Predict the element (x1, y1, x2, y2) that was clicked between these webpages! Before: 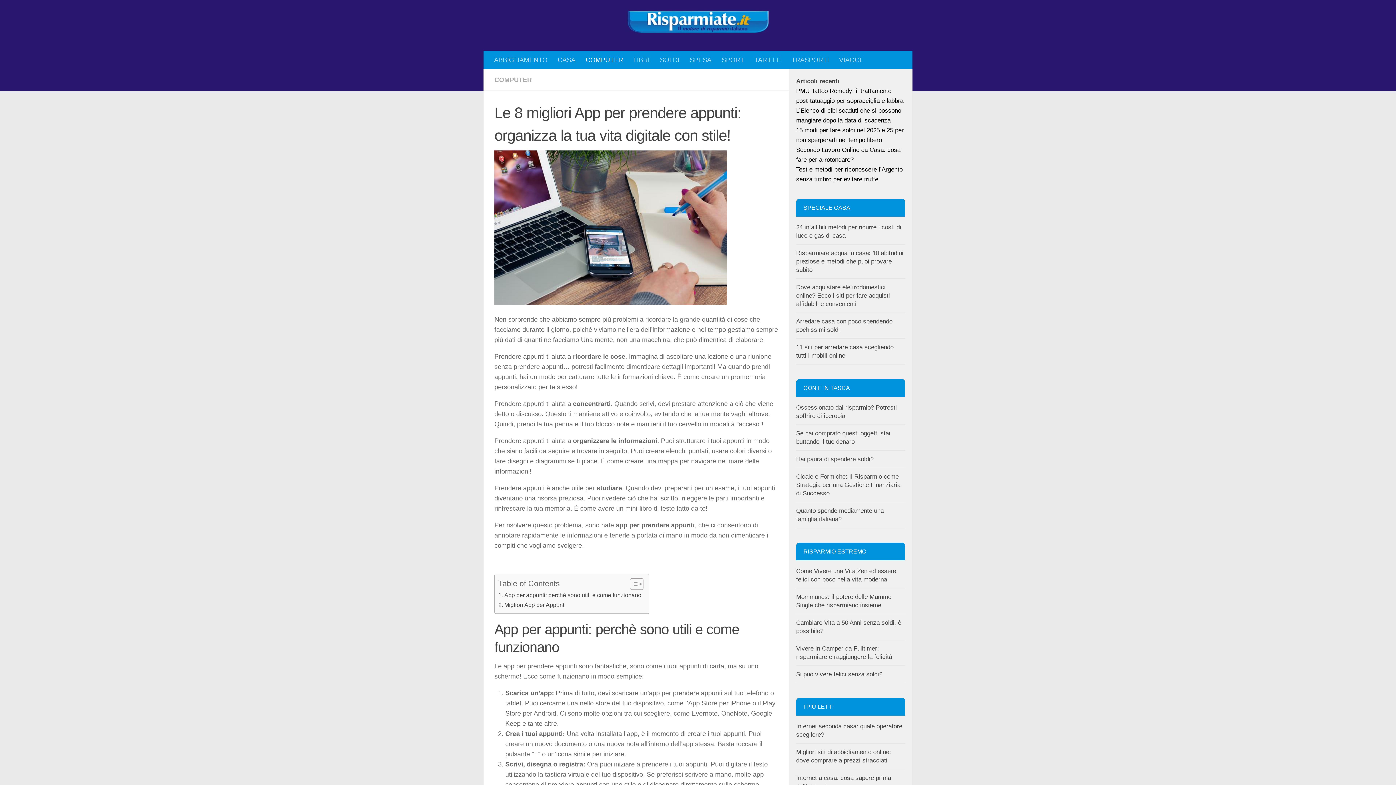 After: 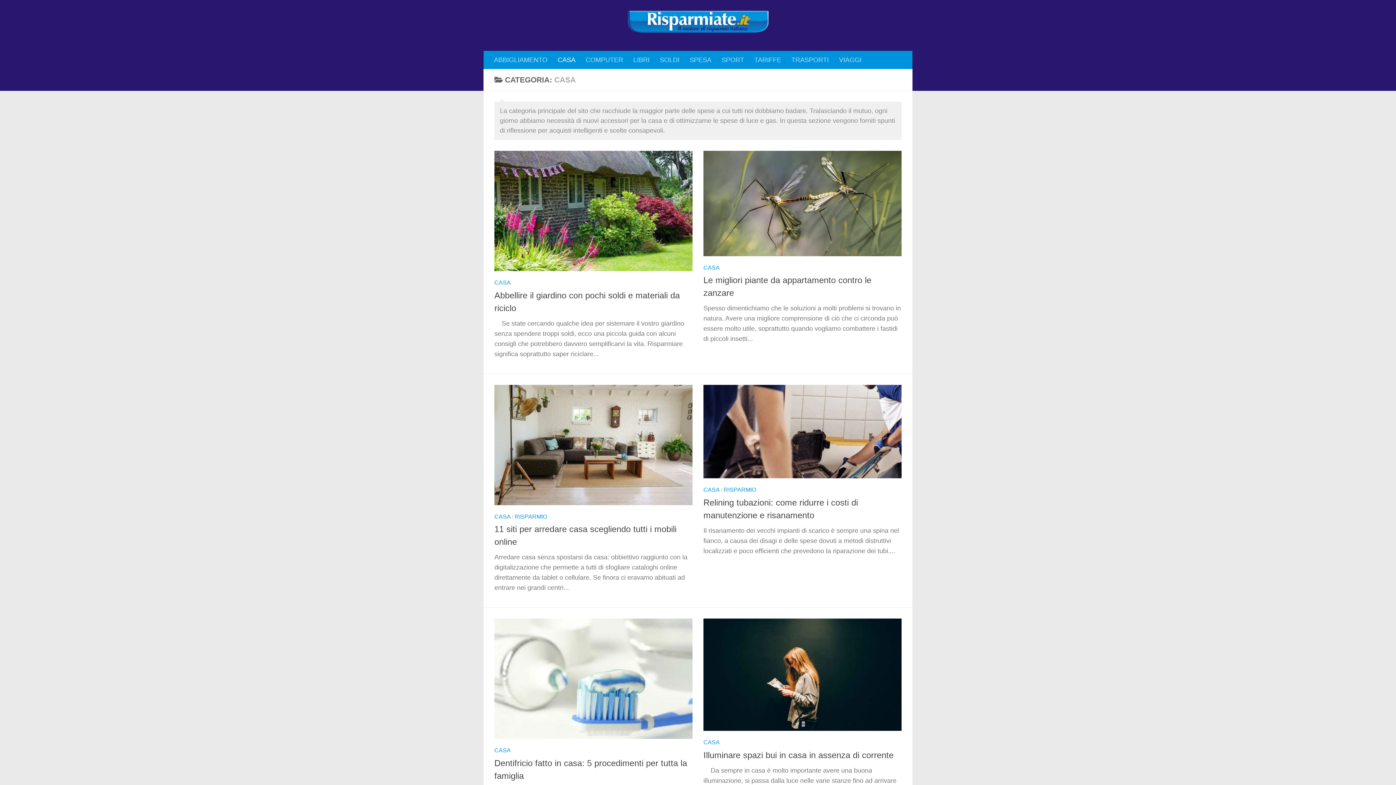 Action: label: CASA bbox: (552, 50, 580, 69)